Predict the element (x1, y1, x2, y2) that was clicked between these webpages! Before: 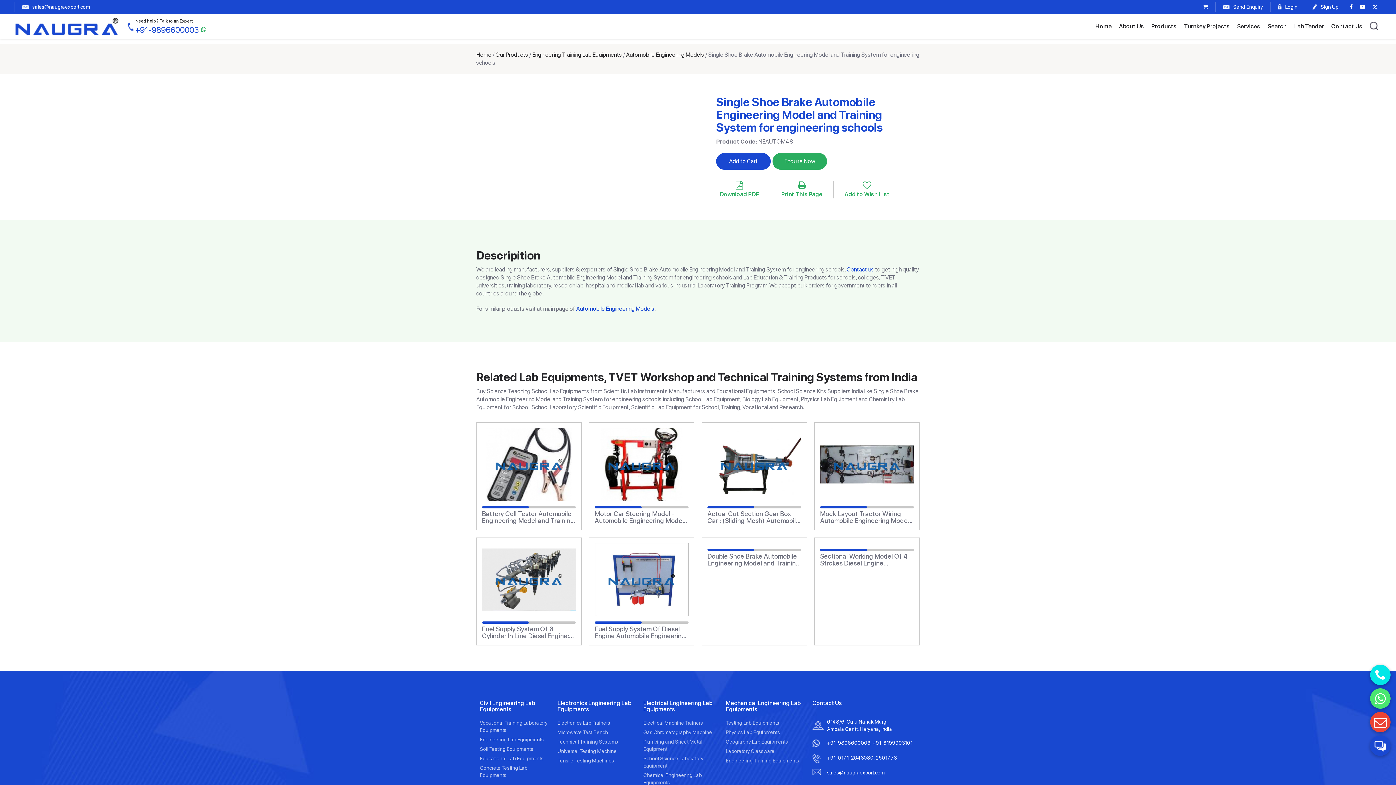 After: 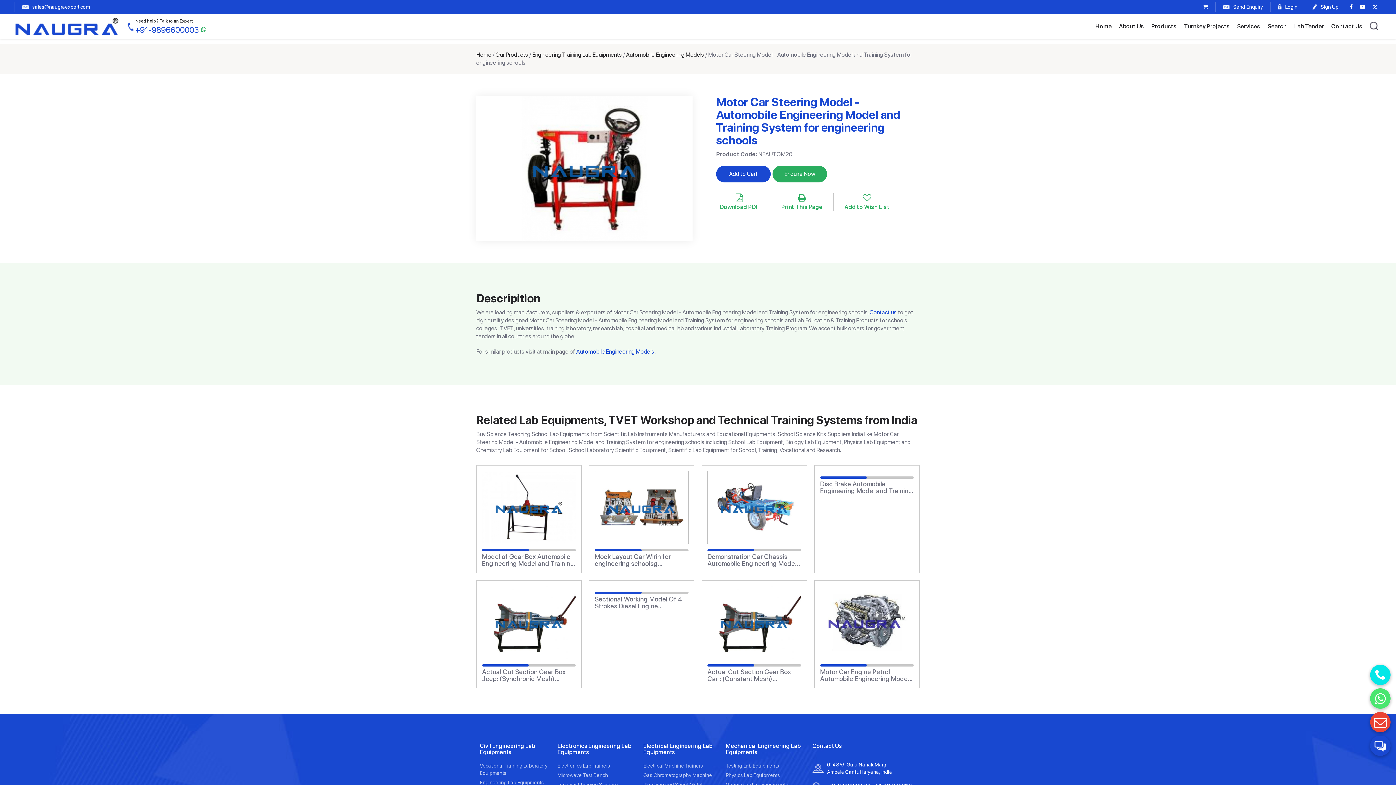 Action: label: Motor Car Steering Model - Automobile Engineering Model and Training System for engineering schools bbox: (594, 510, 688, 524)